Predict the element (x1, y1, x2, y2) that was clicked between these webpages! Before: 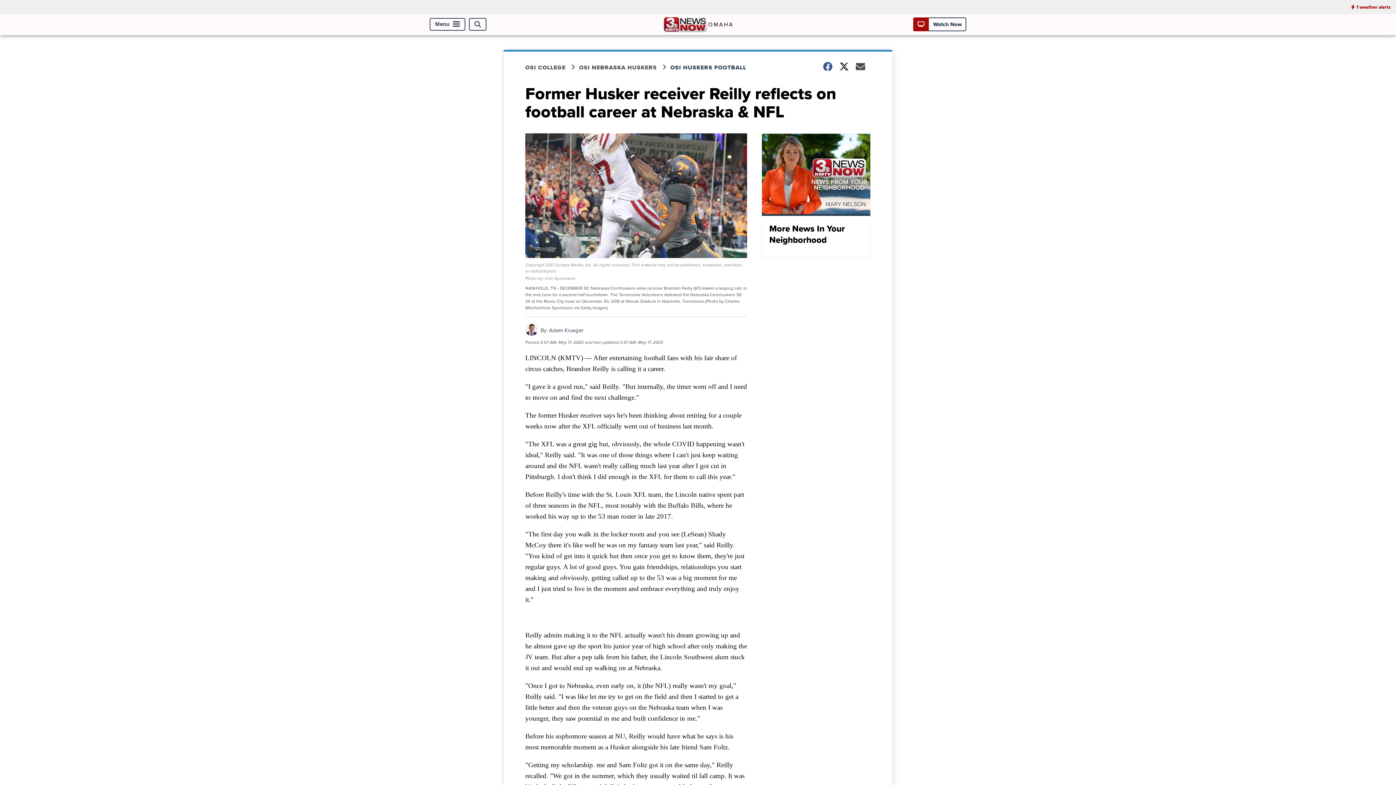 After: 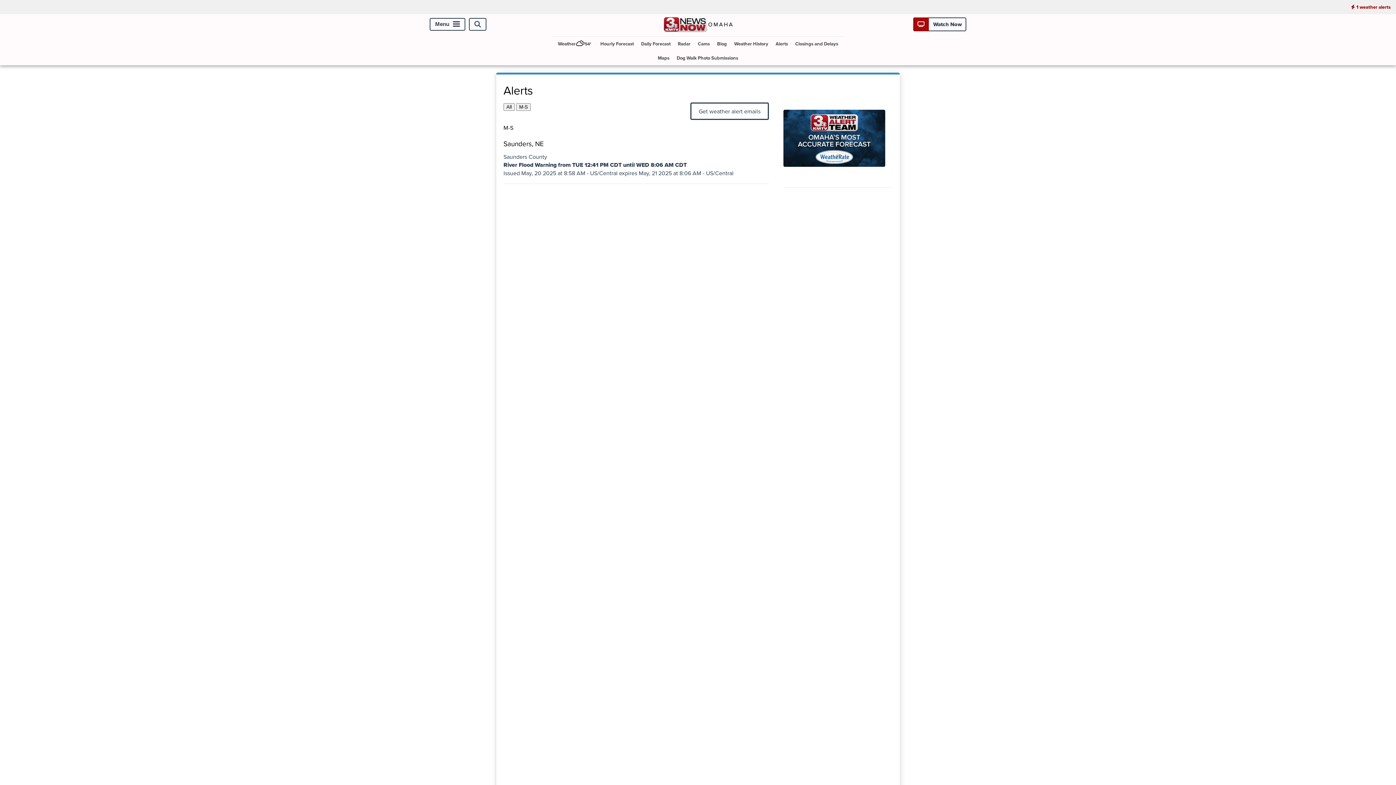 Action: label: 1 weather alerts bbox: (1345, 0, 1396, 14)